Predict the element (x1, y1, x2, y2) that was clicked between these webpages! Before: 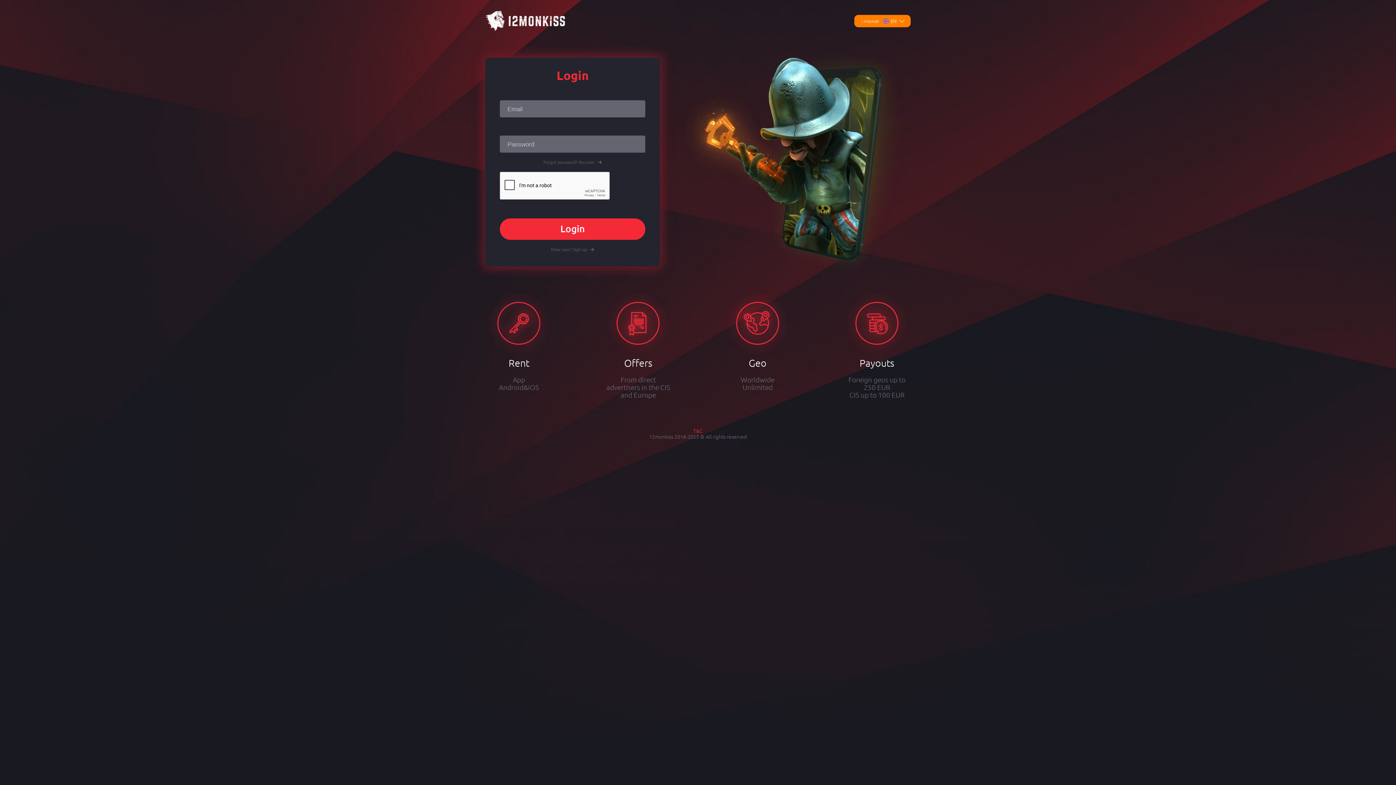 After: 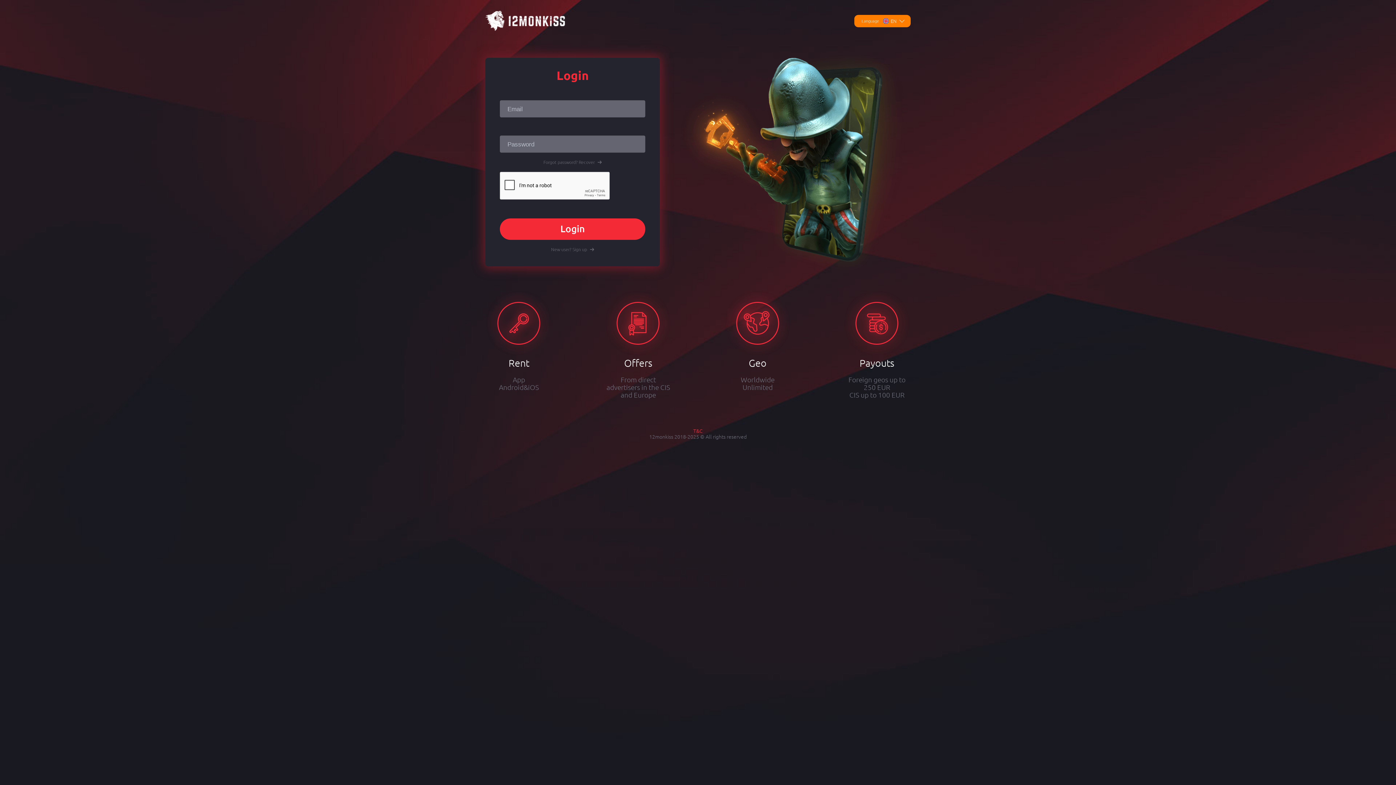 Action: bbox: (485, 10, 565, 30)